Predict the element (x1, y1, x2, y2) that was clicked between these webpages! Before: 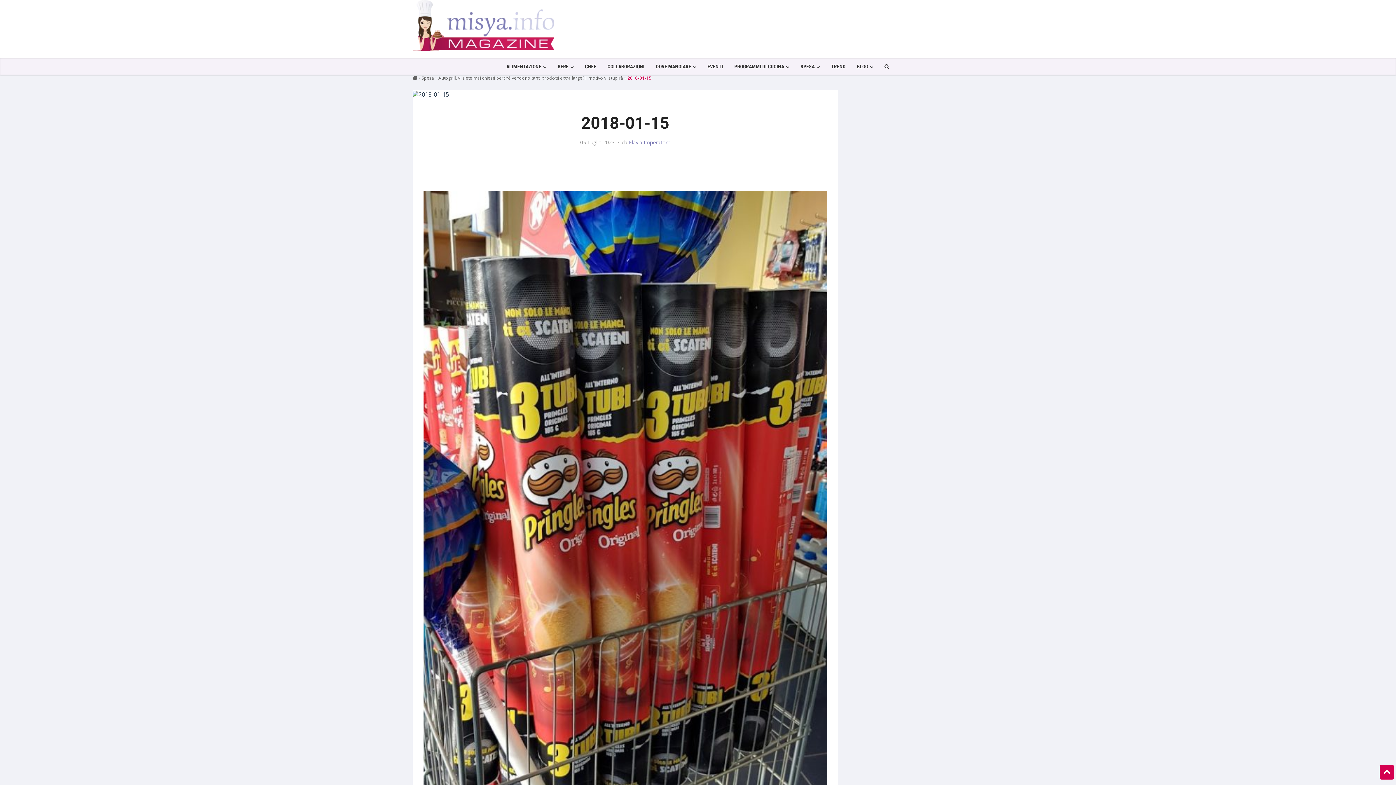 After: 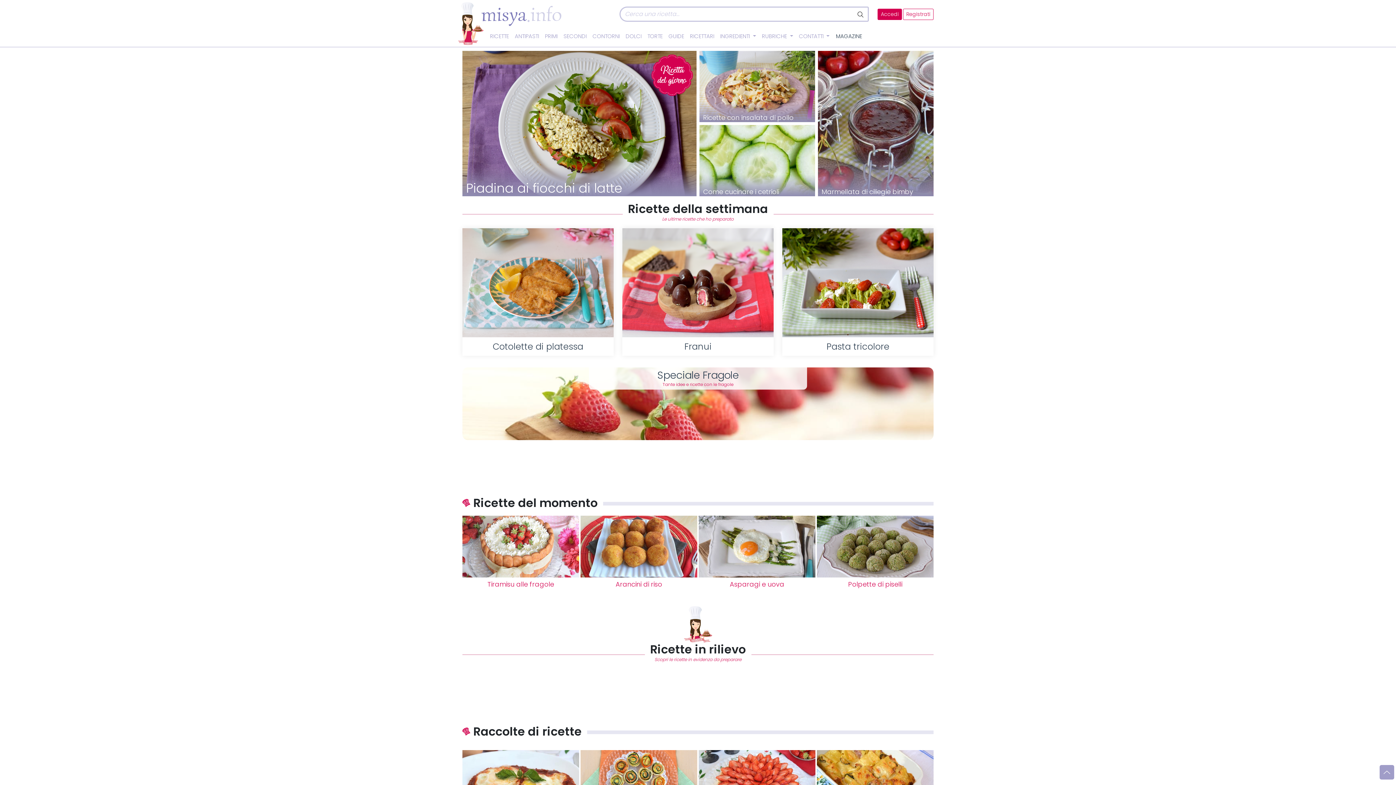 Action: label: BLOG bbox: (851, 58, 878, 74)